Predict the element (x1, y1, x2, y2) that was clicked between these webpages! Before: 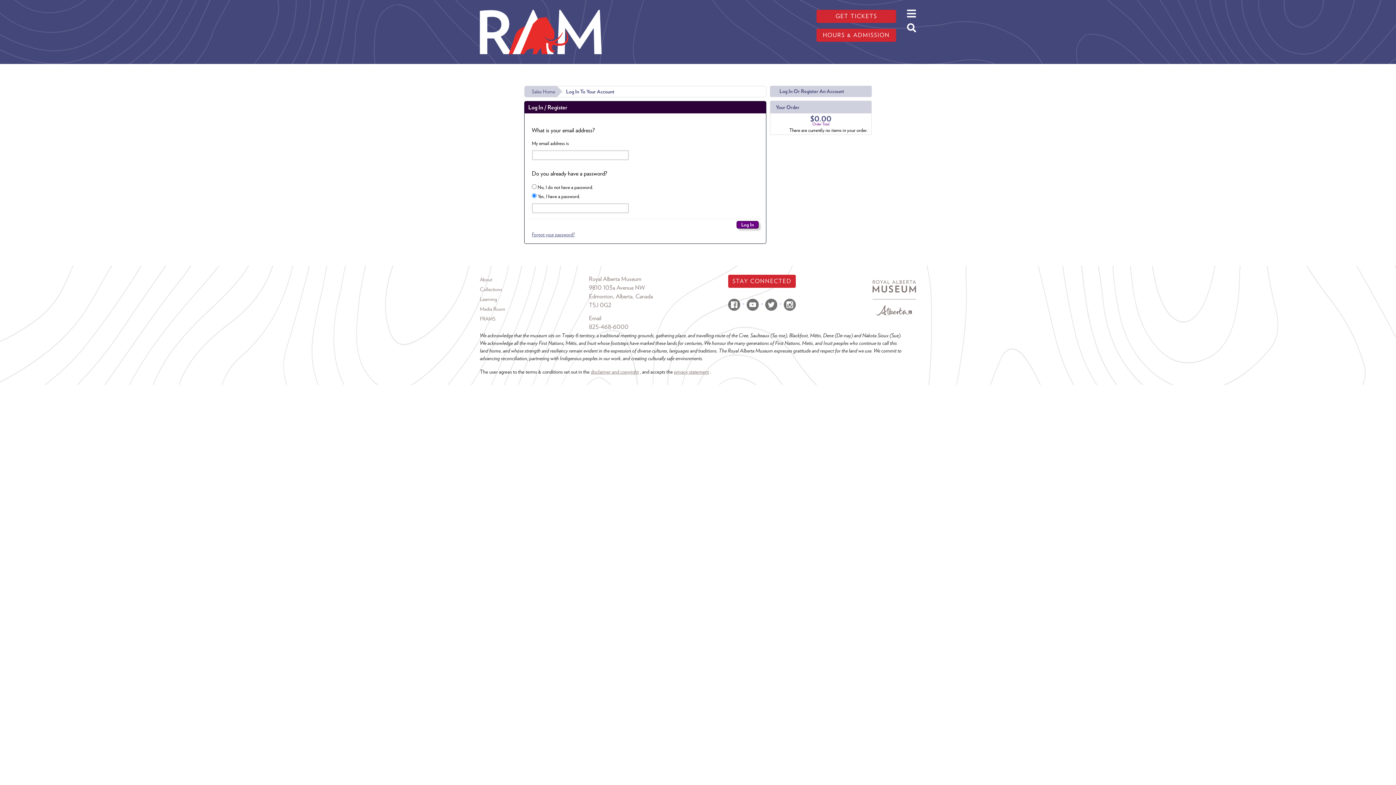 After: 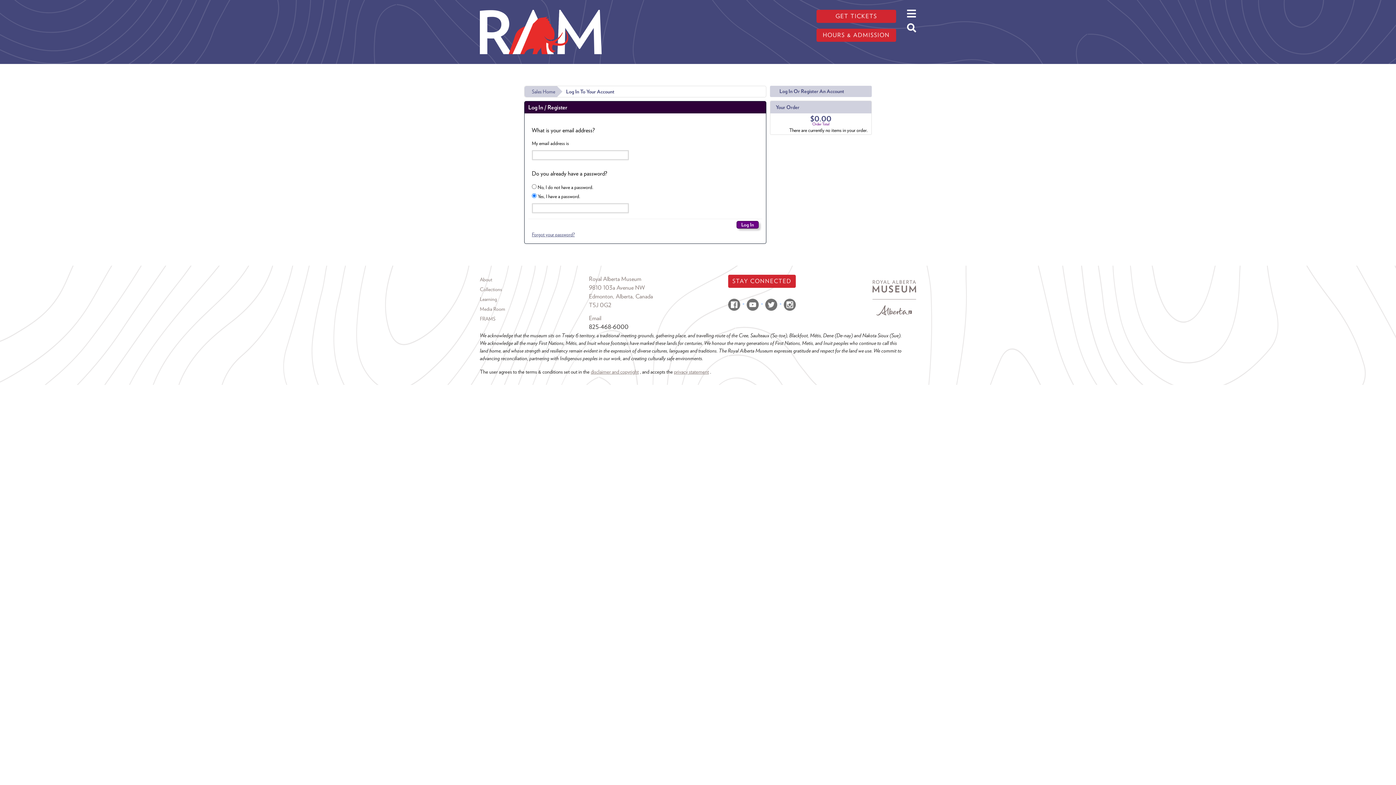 Action: label: 825-468-6000 bbox: (589, 323, 628, 330)